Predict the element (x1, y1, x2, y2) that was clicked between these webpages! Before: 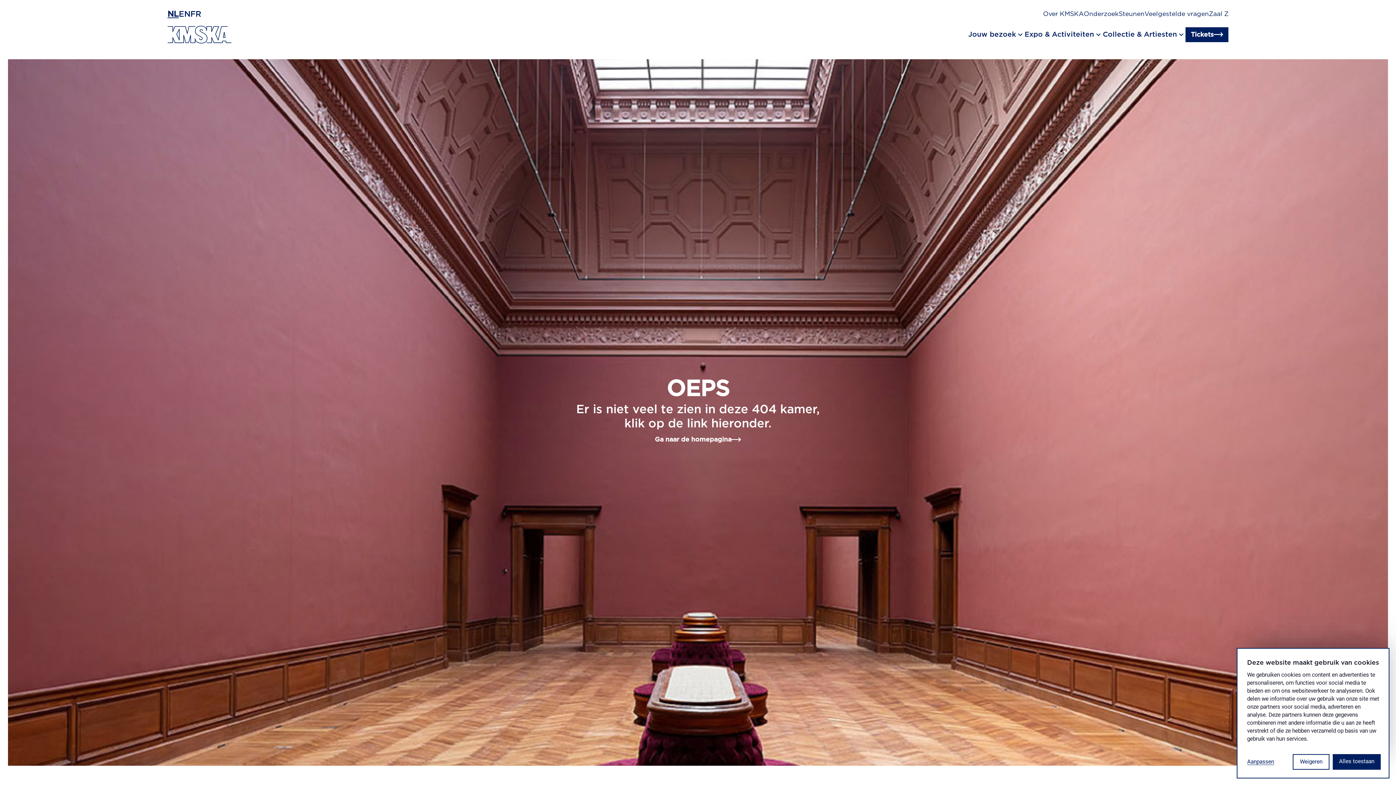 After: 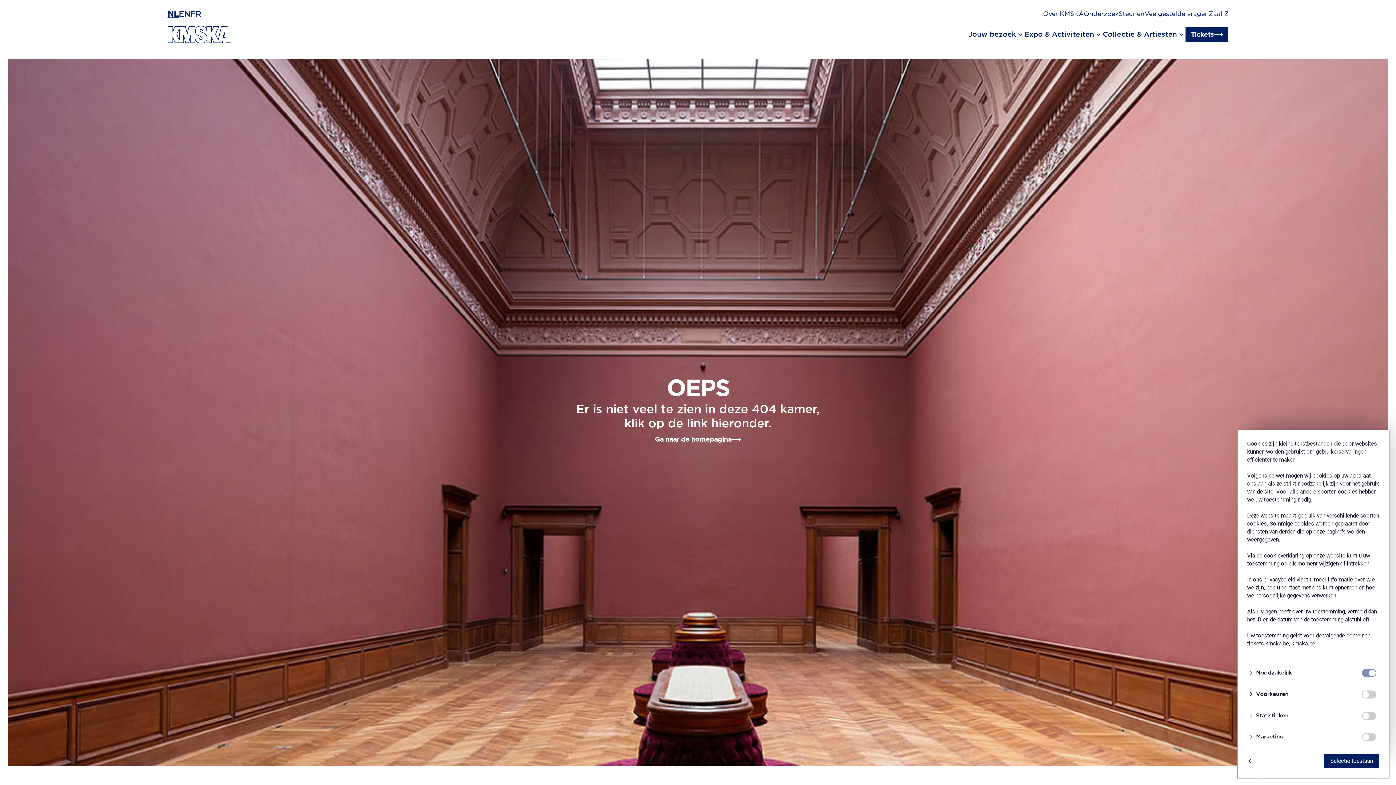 Action: bbox: (1247, 758, 1274, 766) label: Aanpassen